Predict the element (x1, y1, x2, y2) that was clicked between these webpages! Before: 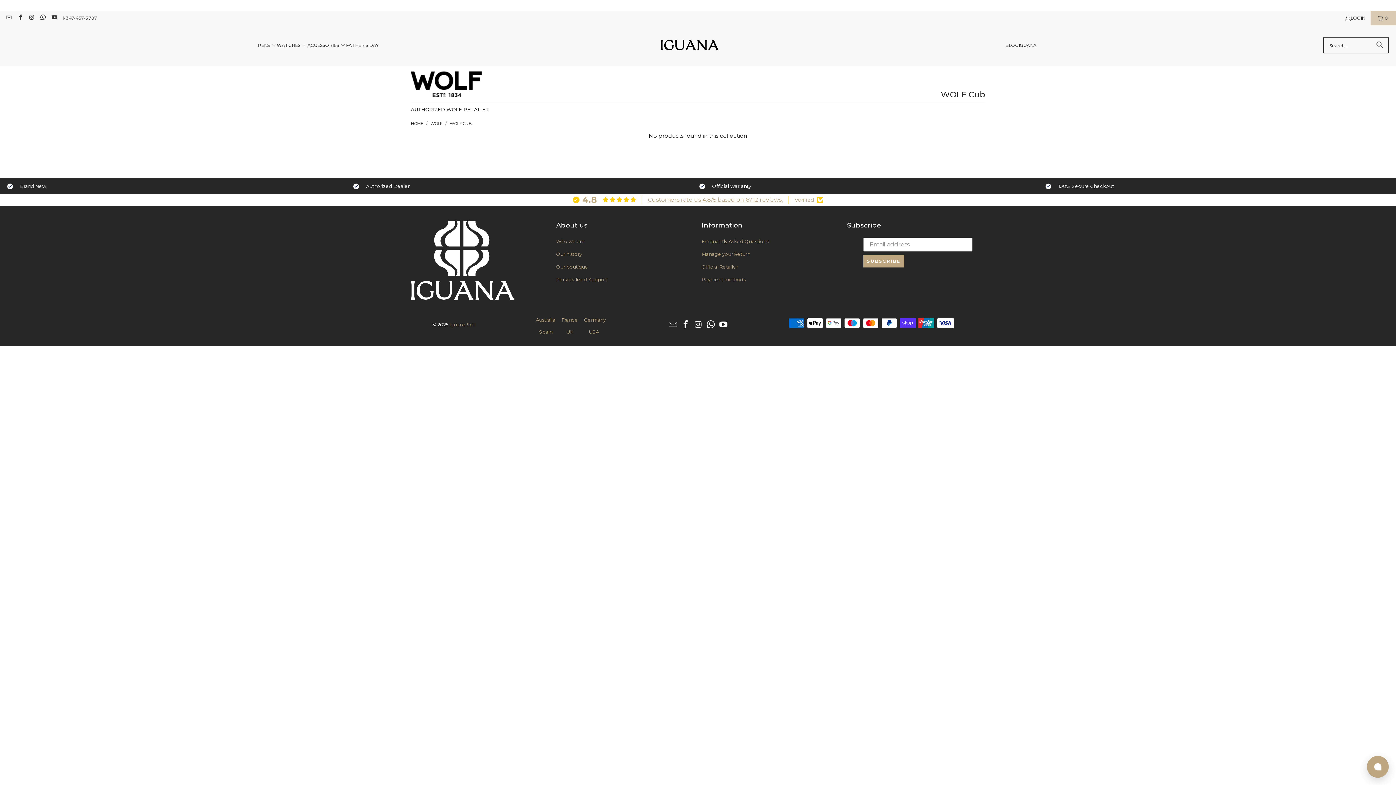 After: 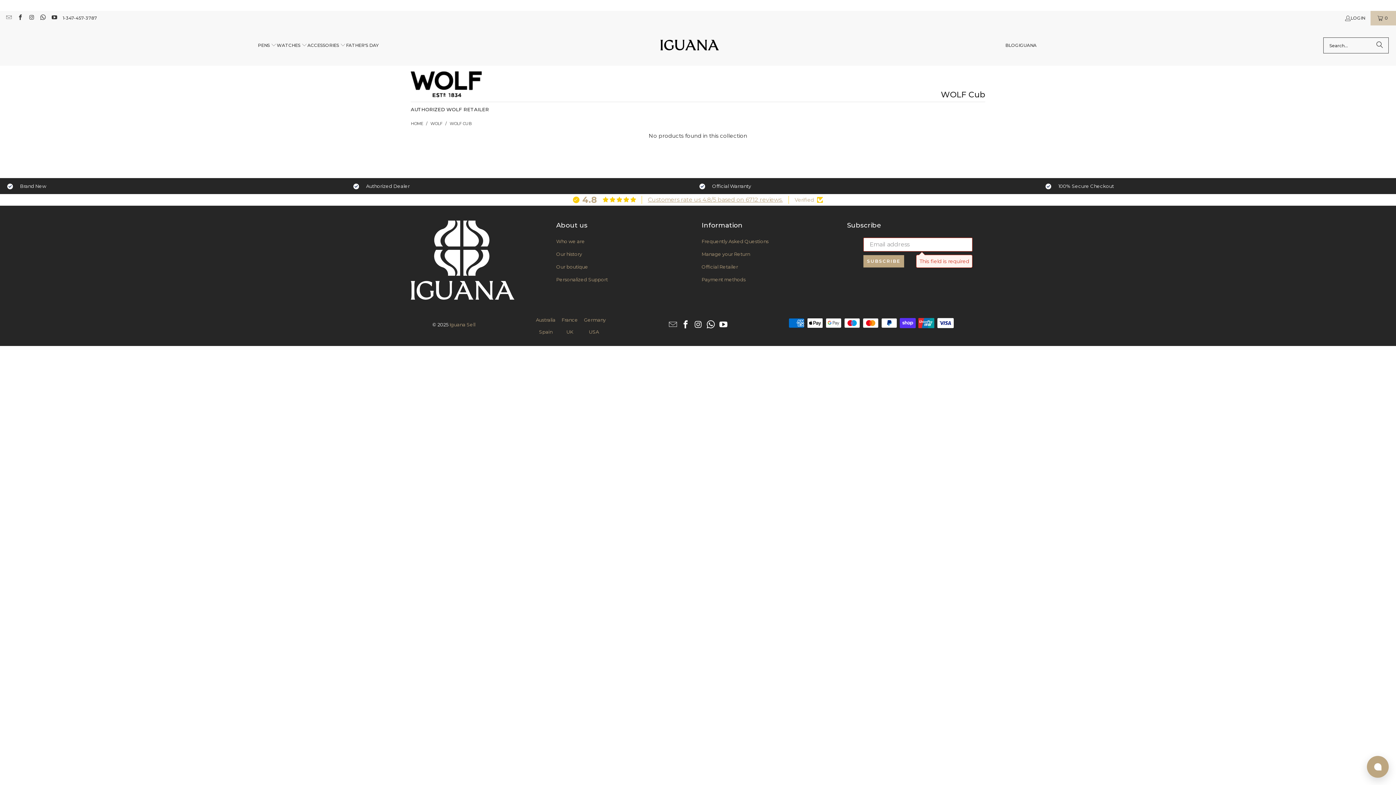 Action: label: SUBSCRIBE bbox: (863, 255, 904, 267)